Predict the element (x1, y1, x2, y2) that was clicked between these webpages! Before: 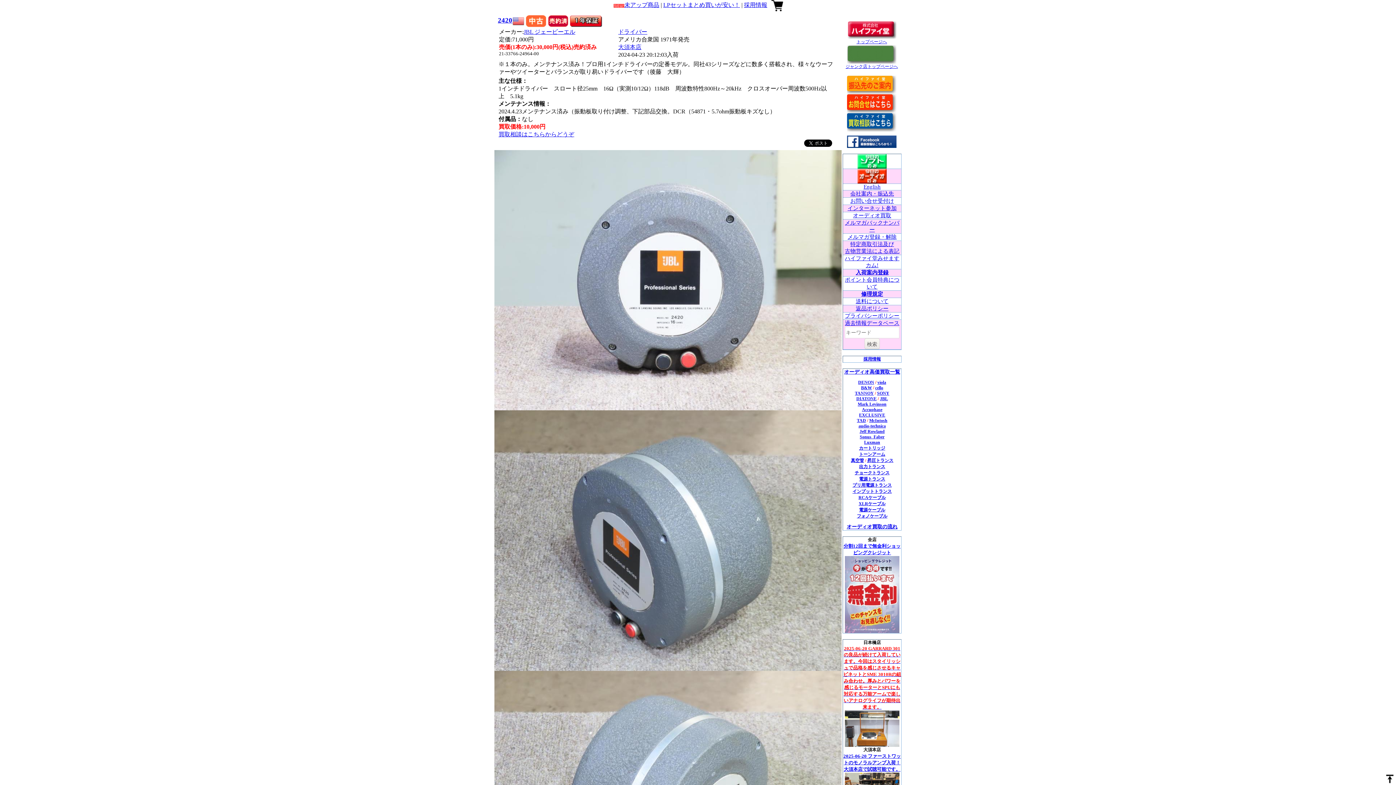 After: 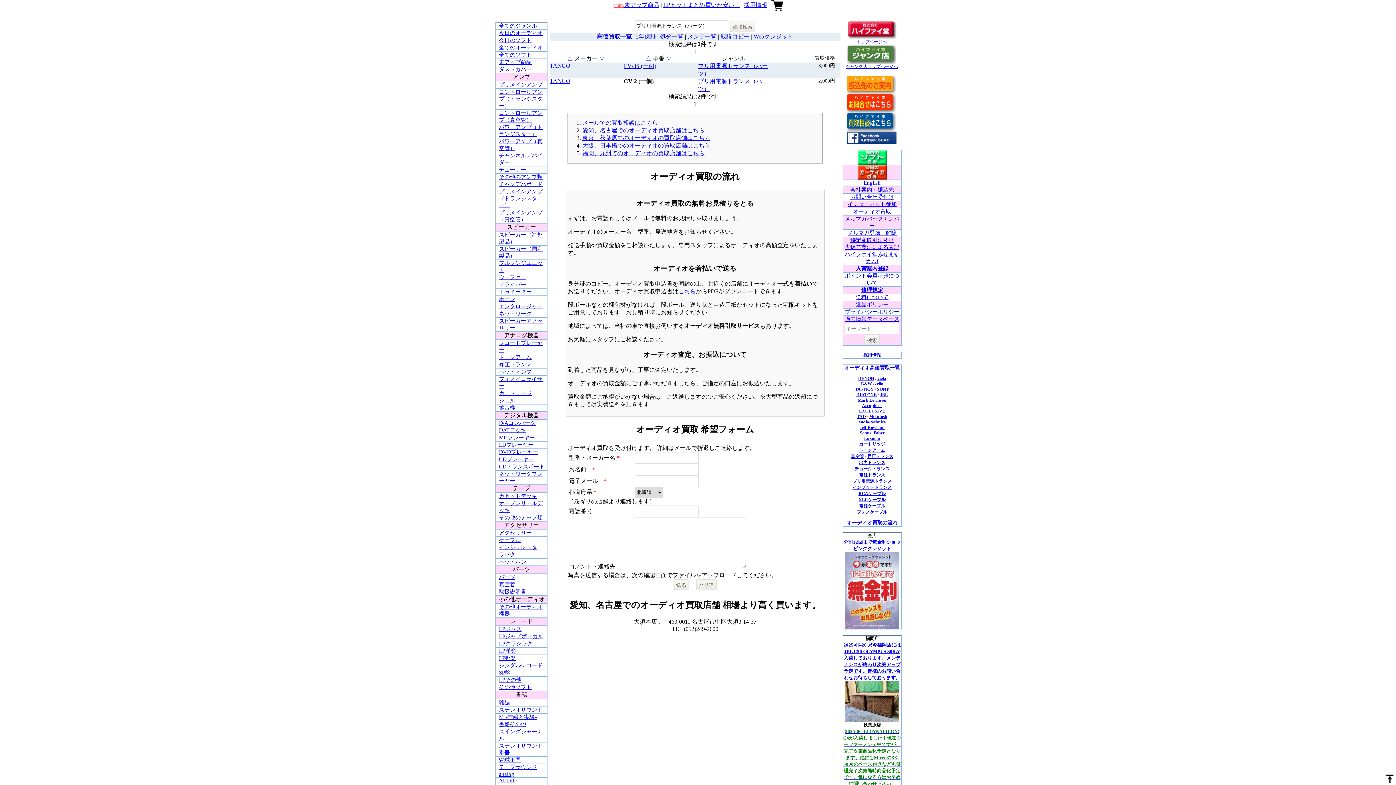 Action: bbox: (852, 482, 892, 487) label: プリ用電源トランス